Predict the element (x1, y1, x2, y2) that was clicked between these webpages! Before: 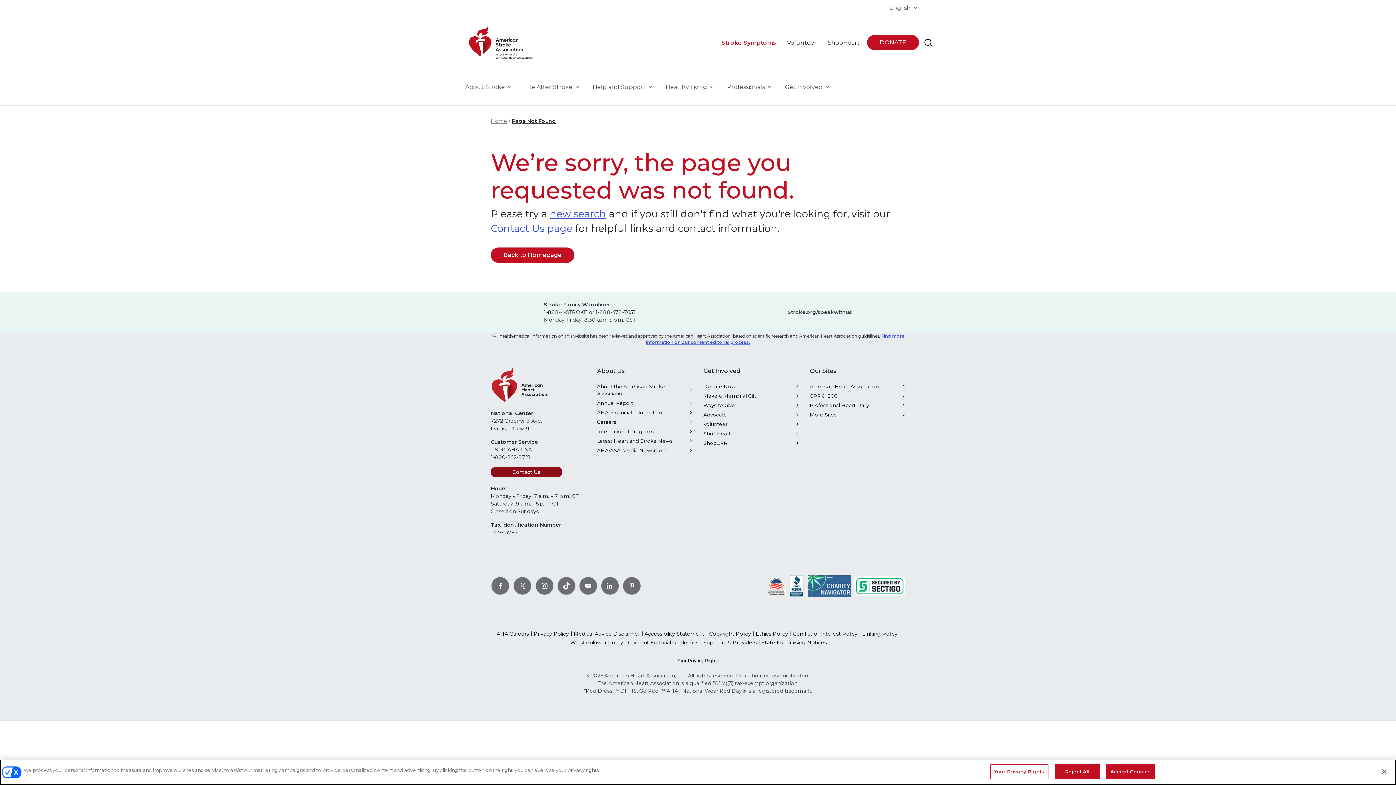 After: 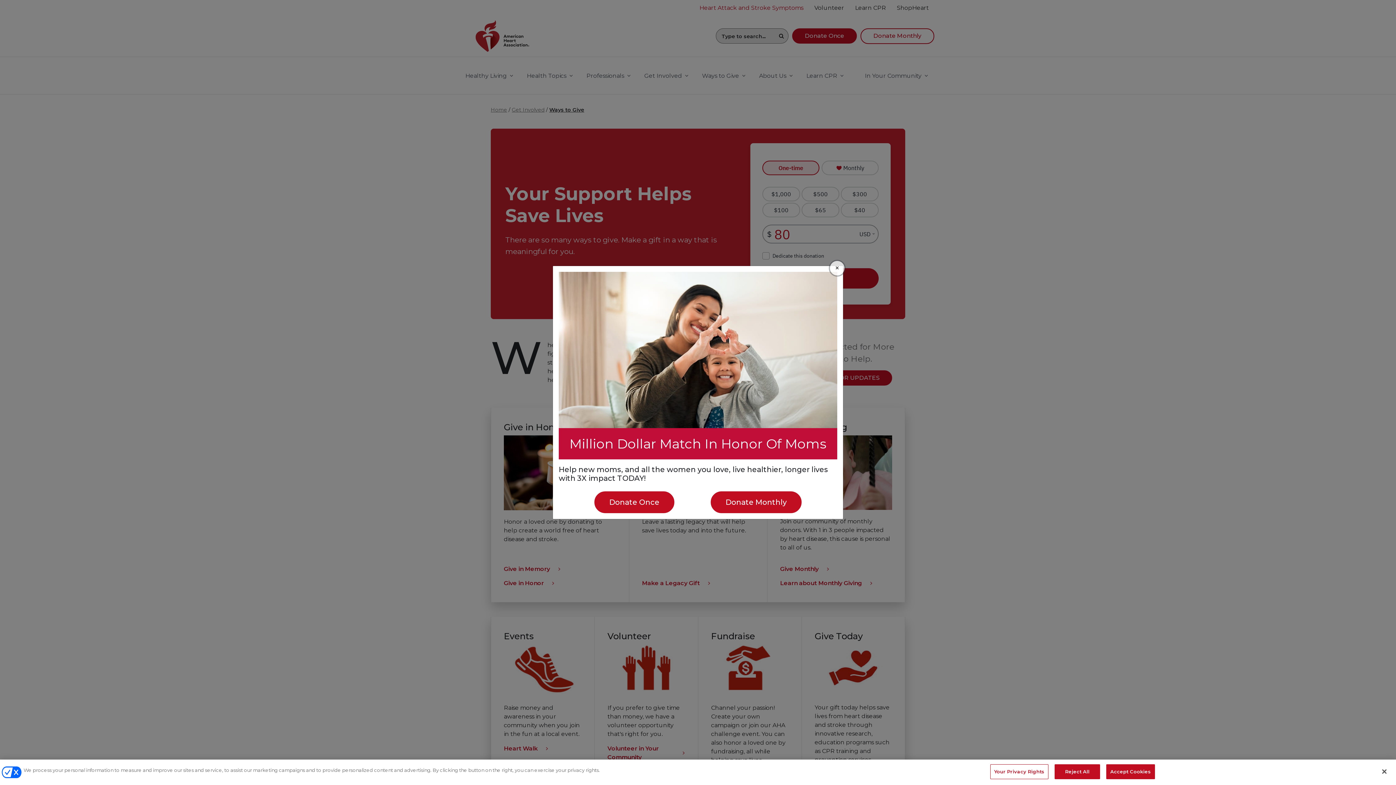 Action: label: Ways to Give bbox: (703, 400, 799, 410)